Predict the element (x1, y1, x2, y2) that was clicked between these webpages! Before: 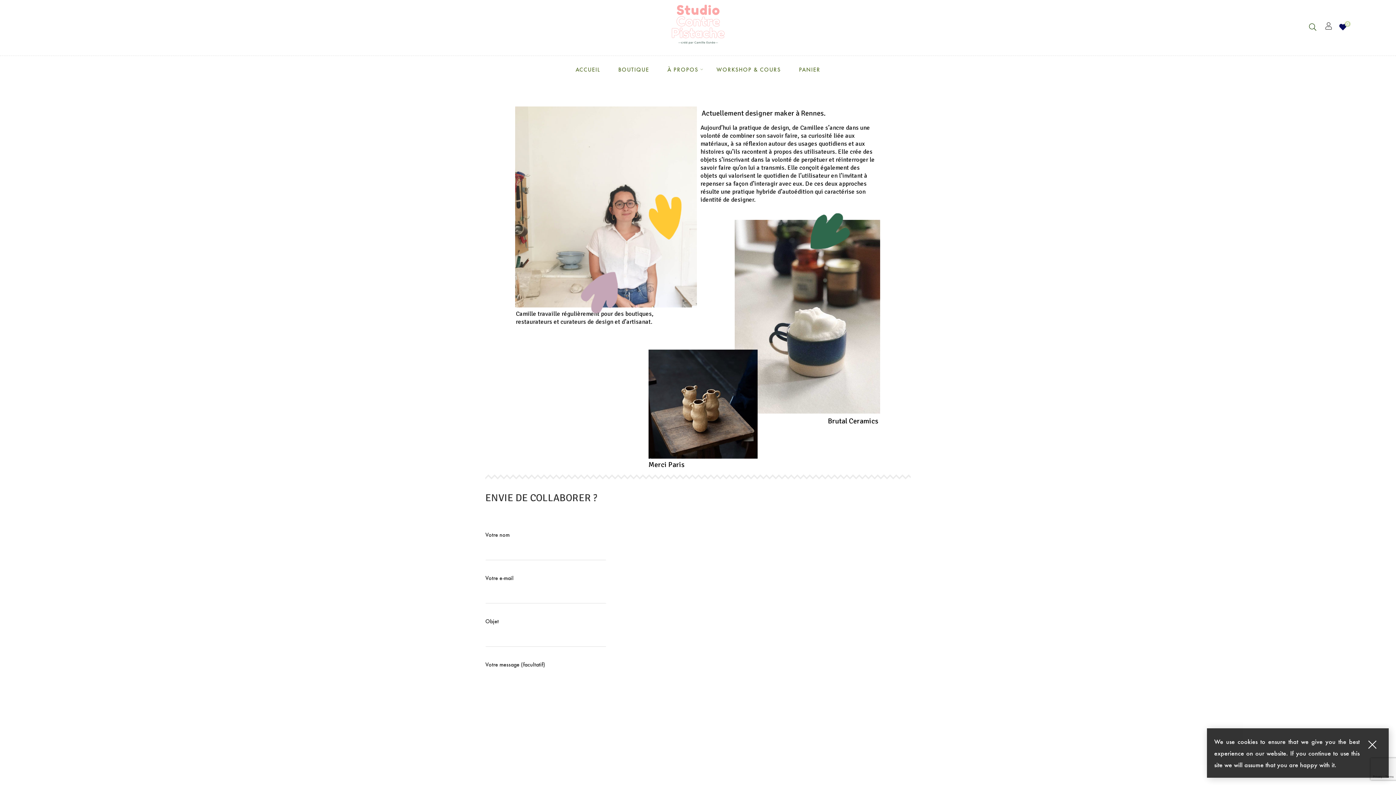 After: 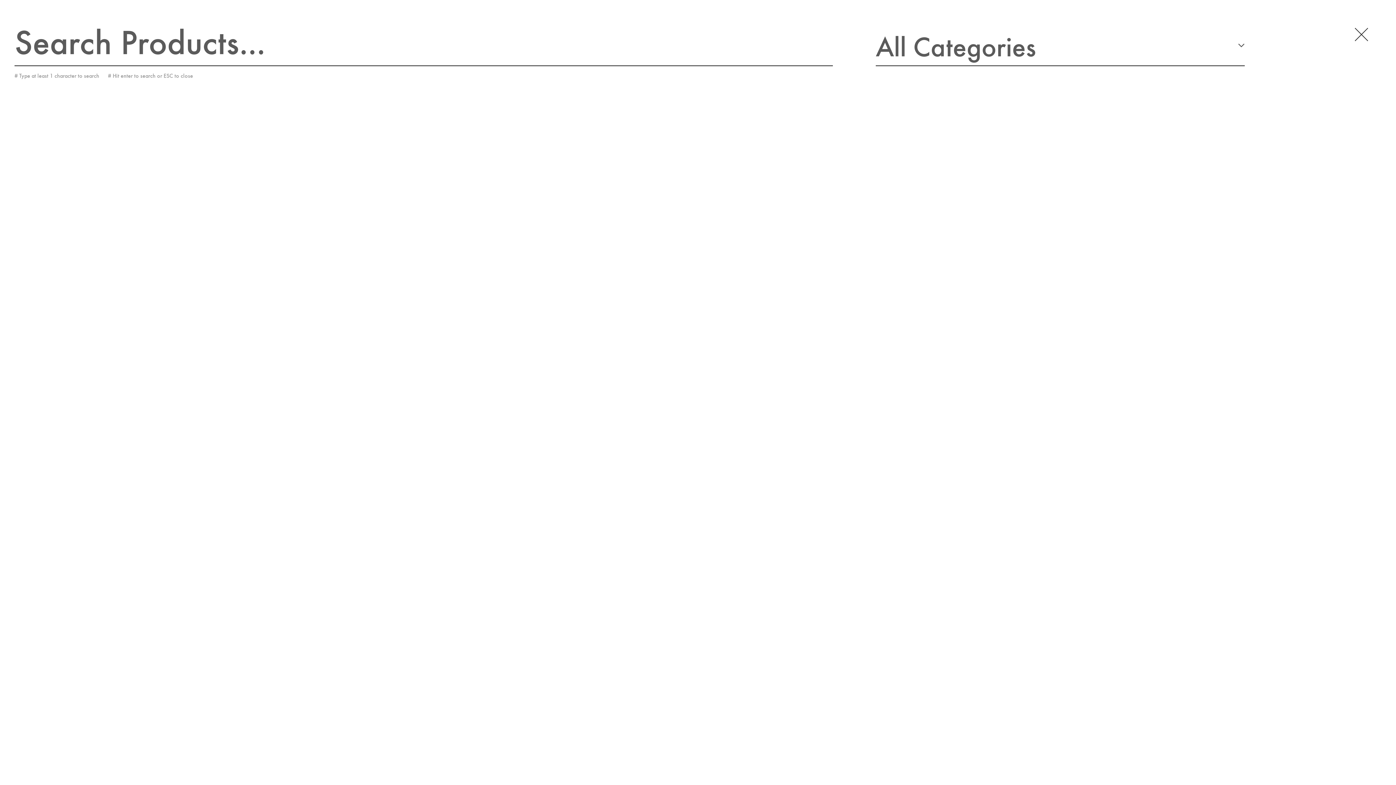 Action: bbox: (1309, 21, 1316, 32) label: Search